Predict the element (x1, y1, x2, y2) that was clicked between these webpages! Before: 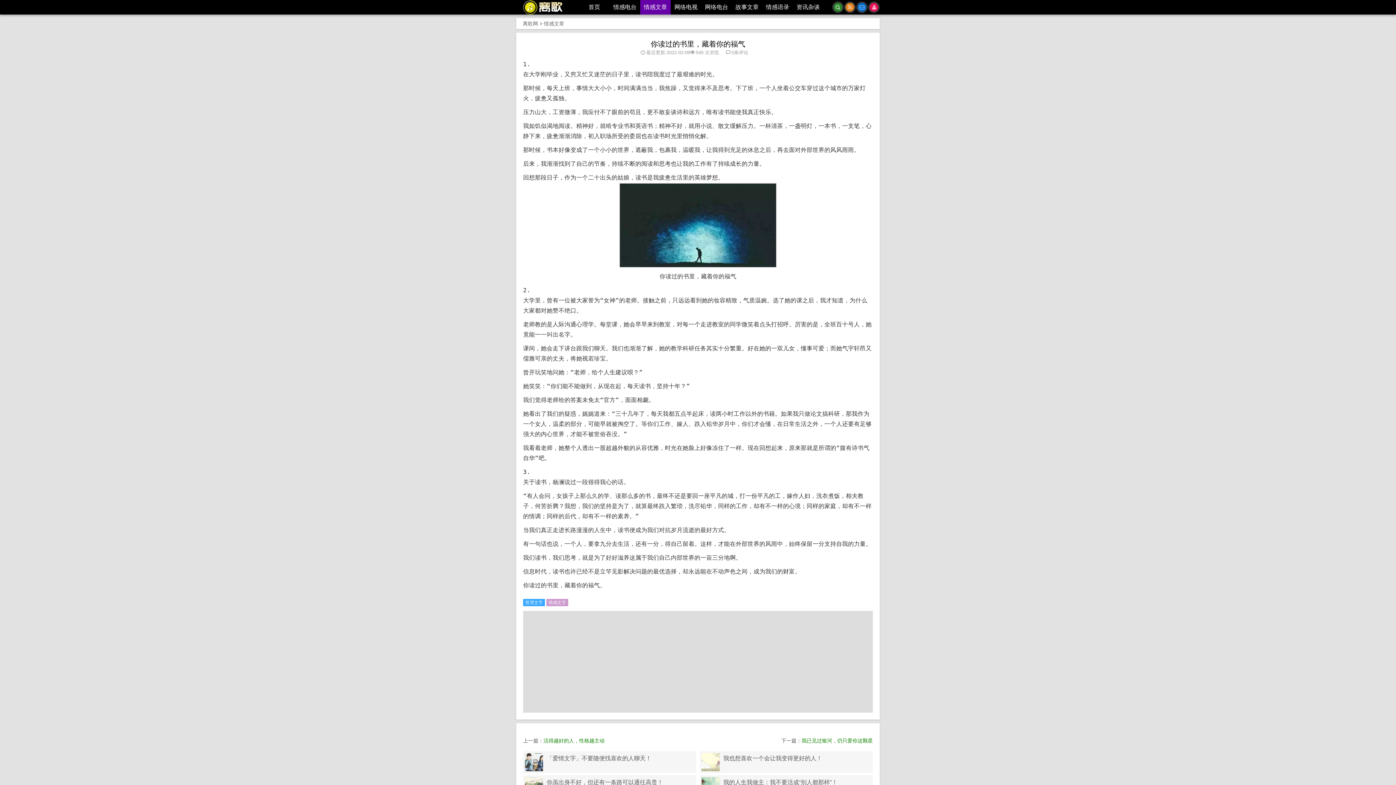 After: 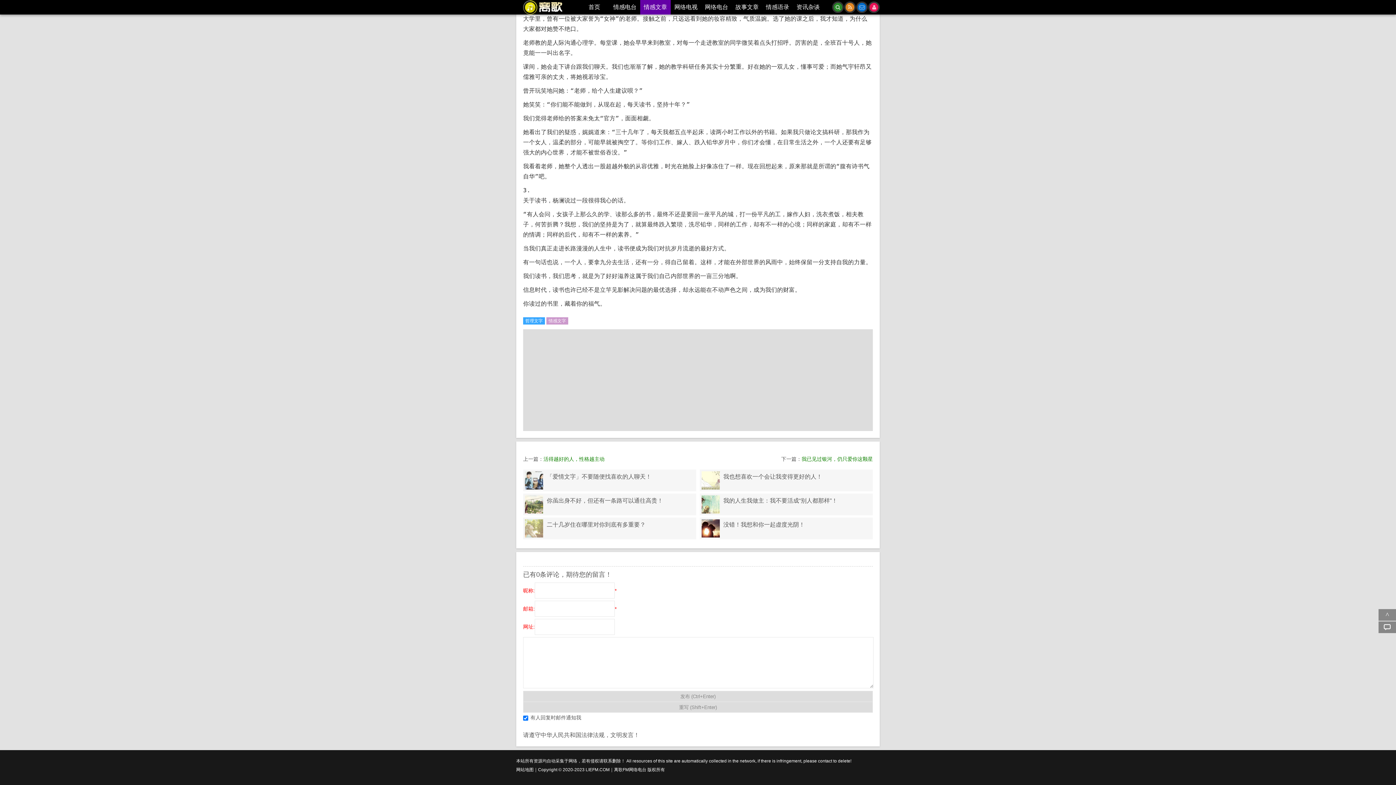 Action: label: 0条评论 bbox: (731, 49, 748, 55)